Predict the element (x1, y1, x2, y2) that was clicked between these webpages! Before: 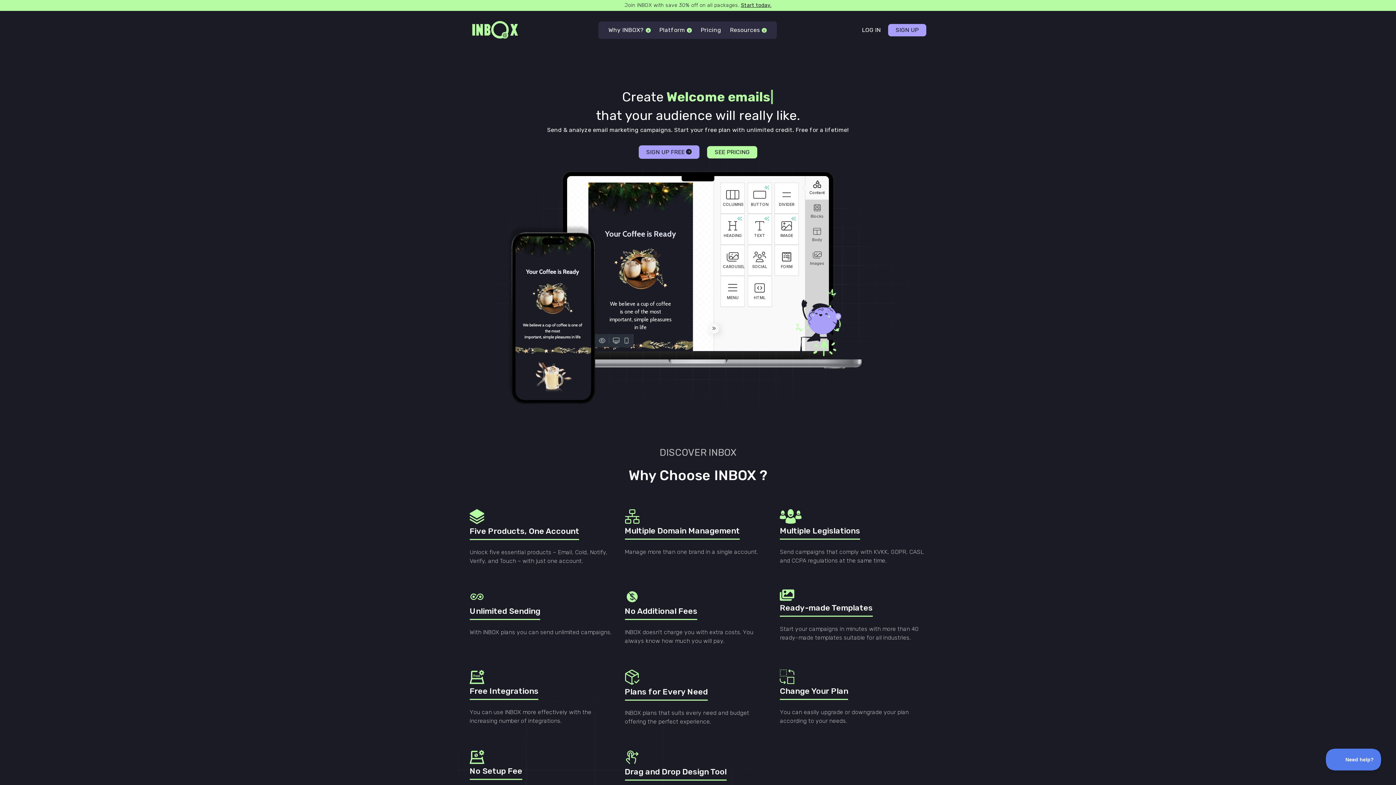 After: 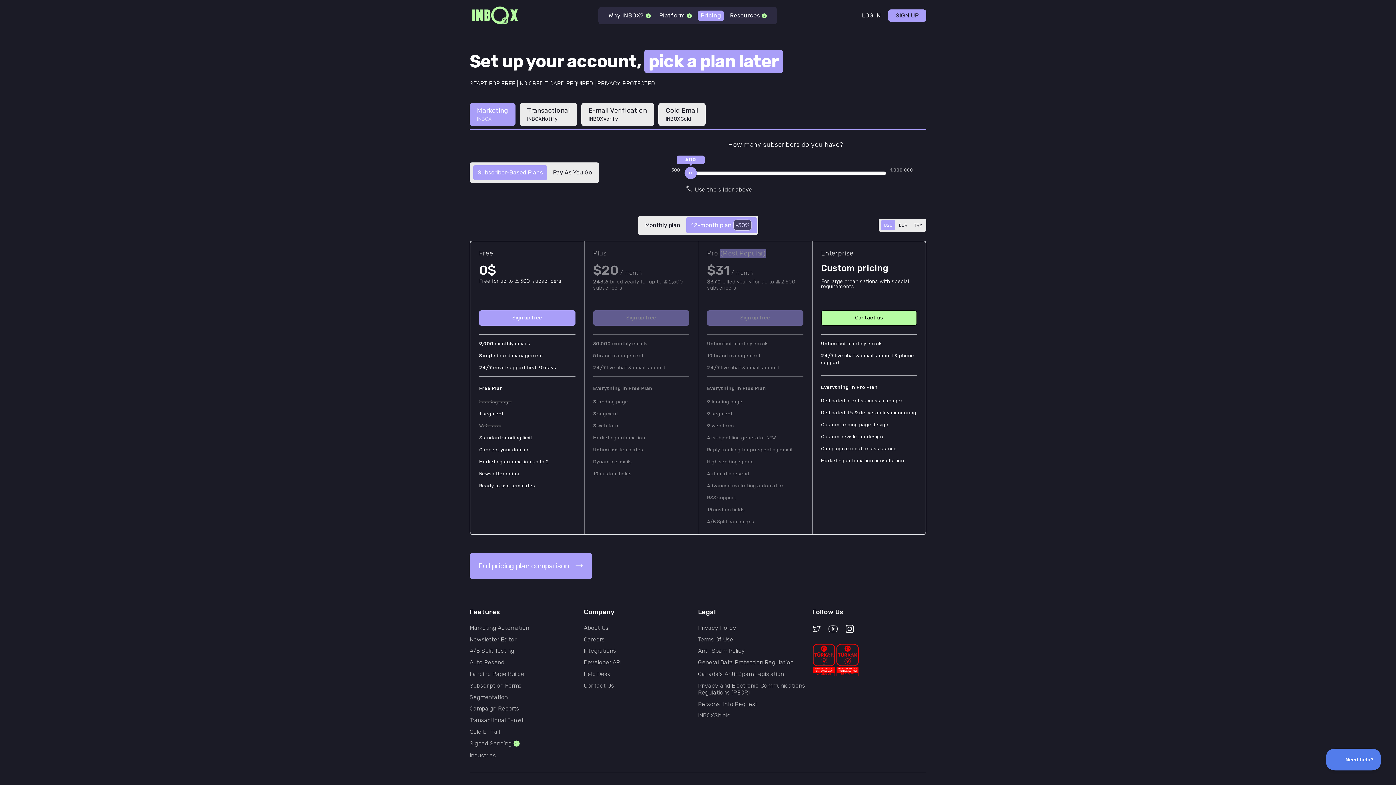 Action: label: SEE PRICING bbox: (707, 146, 757, 158)